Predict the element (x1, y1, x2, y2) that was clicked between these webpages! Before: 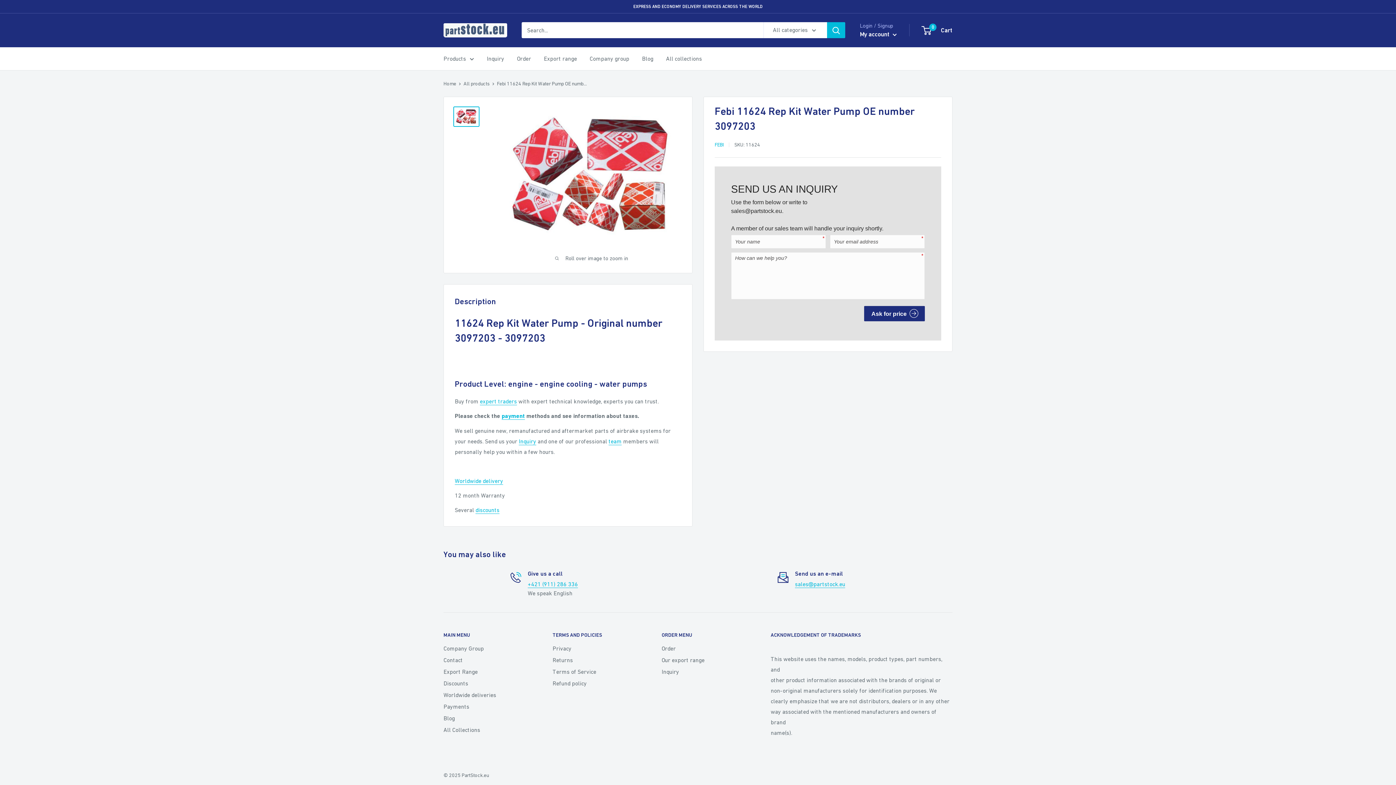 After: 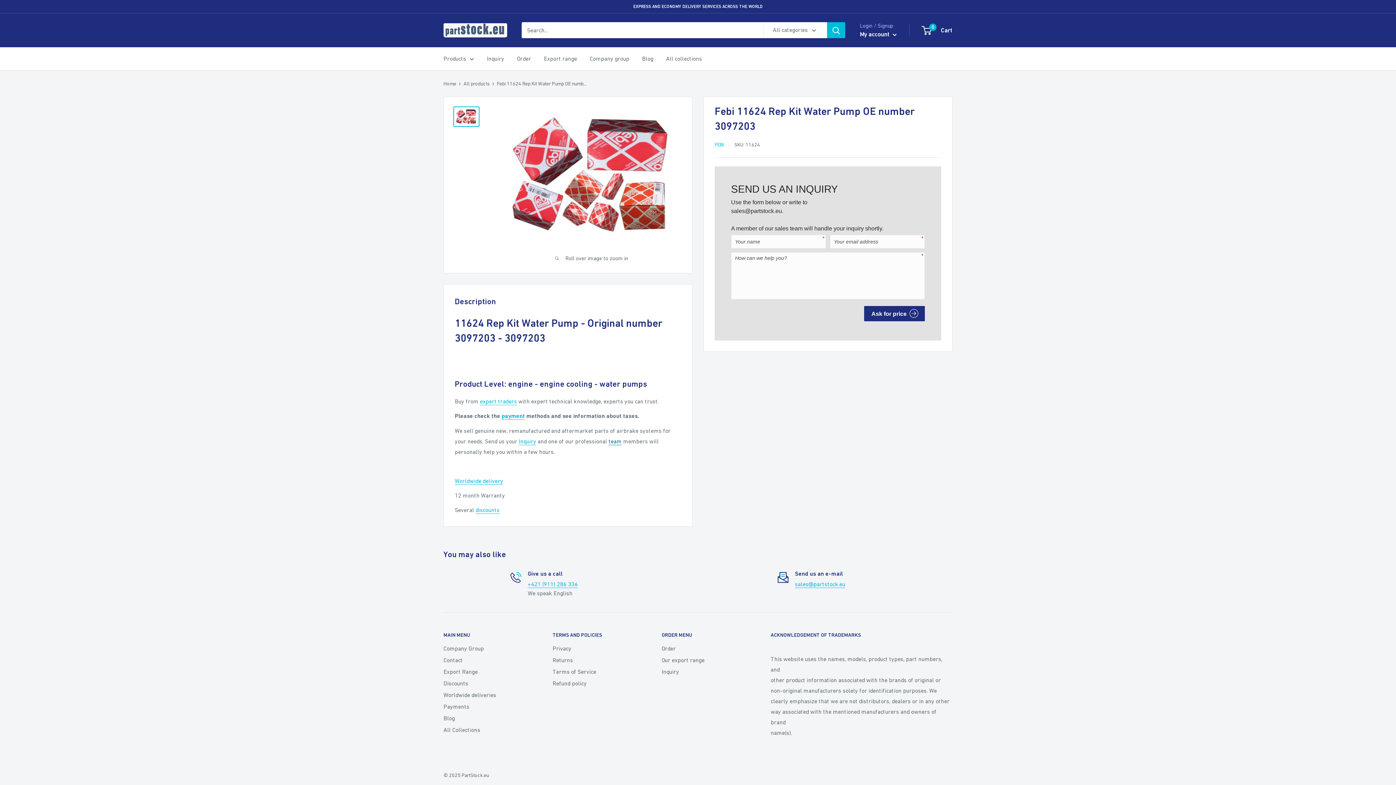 Action: bbox: (608, 438, 621, 444) label: team